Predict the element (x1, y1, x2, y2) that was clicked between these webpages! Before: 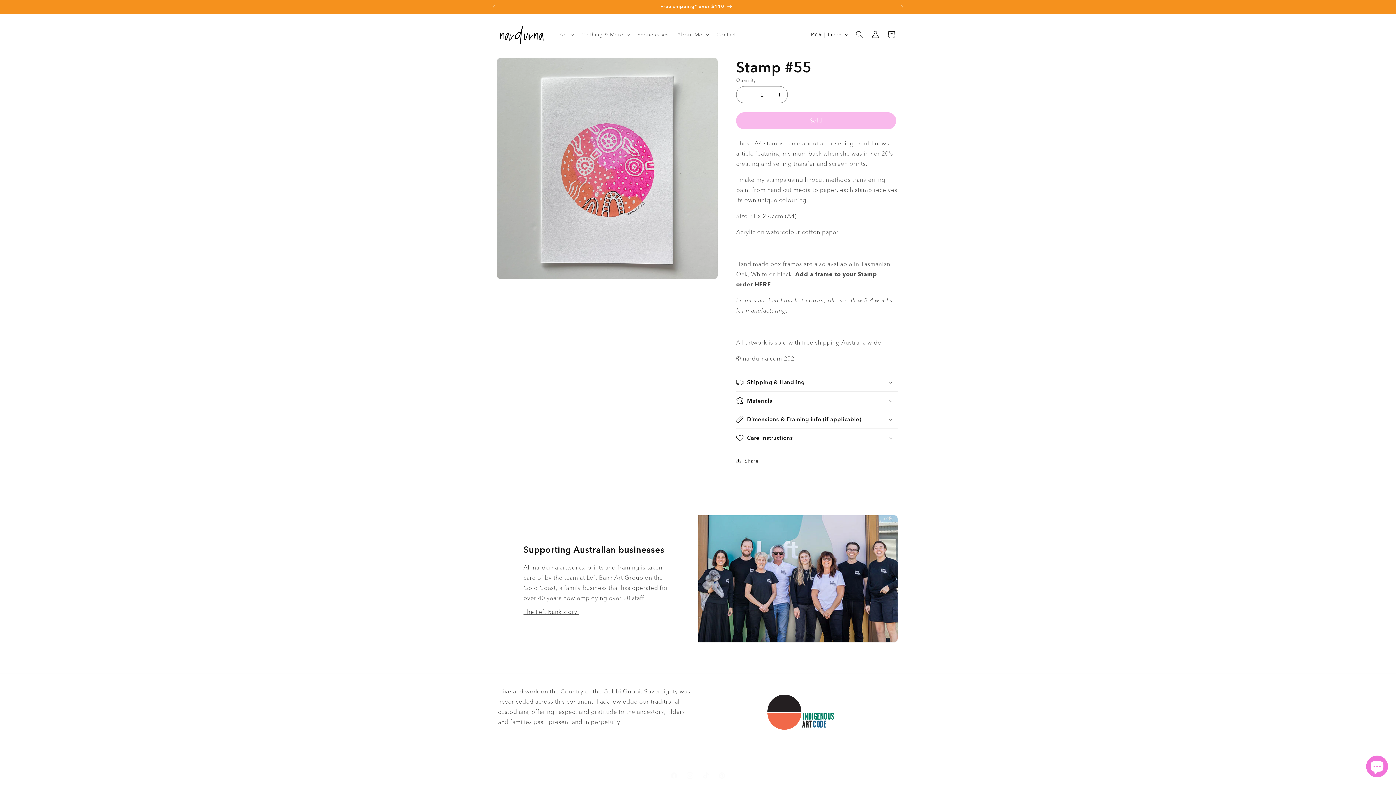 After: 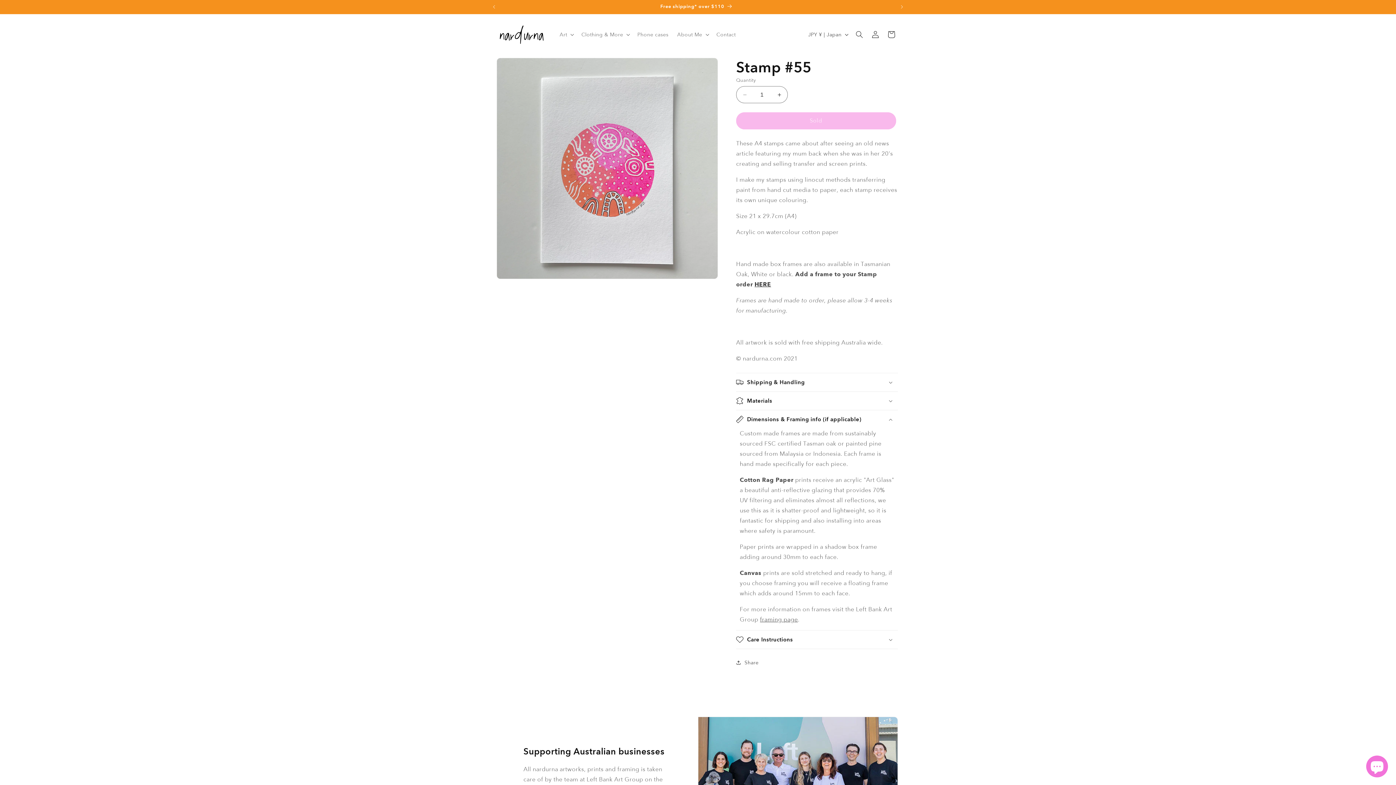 Action: bbox: (736, 410, 898, 428) label: Dimensions & Framing info (if applicable)